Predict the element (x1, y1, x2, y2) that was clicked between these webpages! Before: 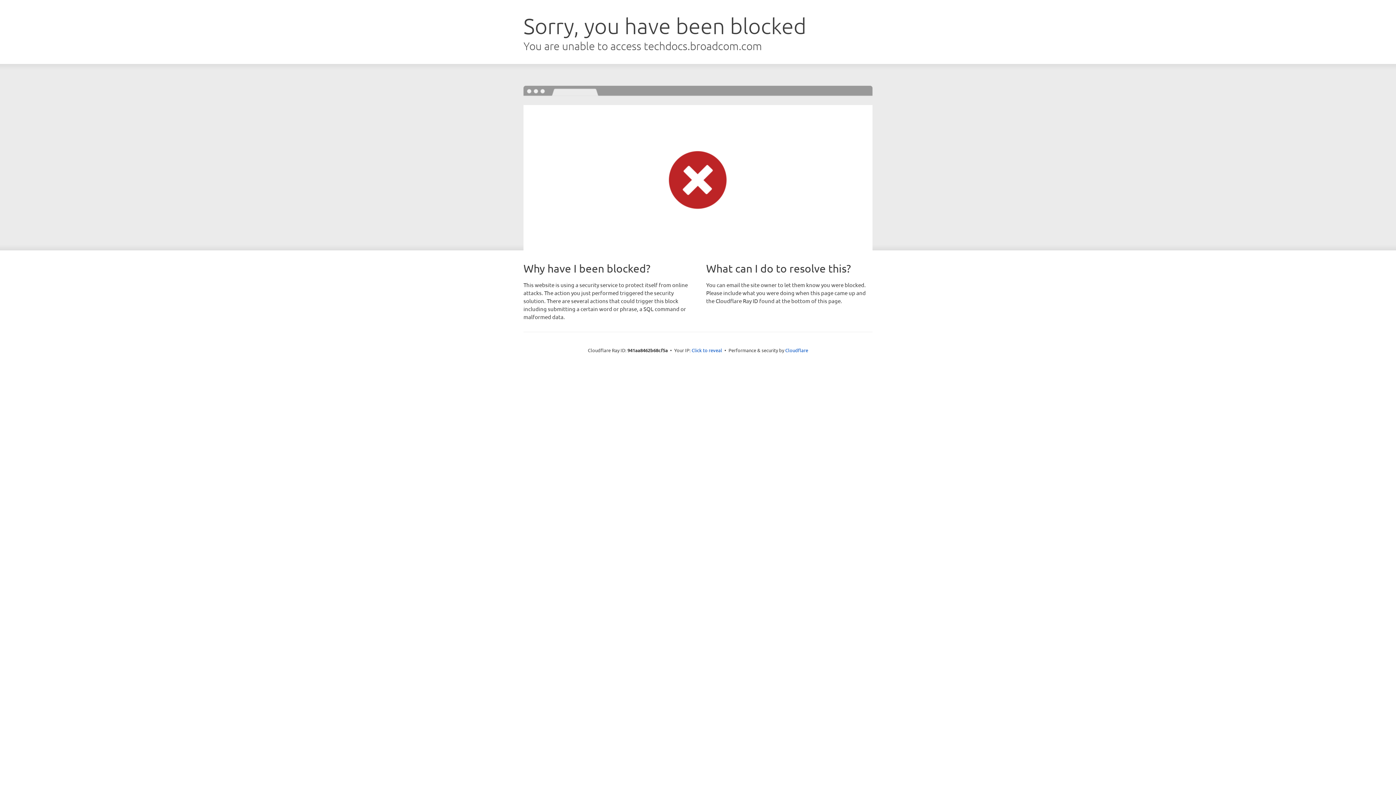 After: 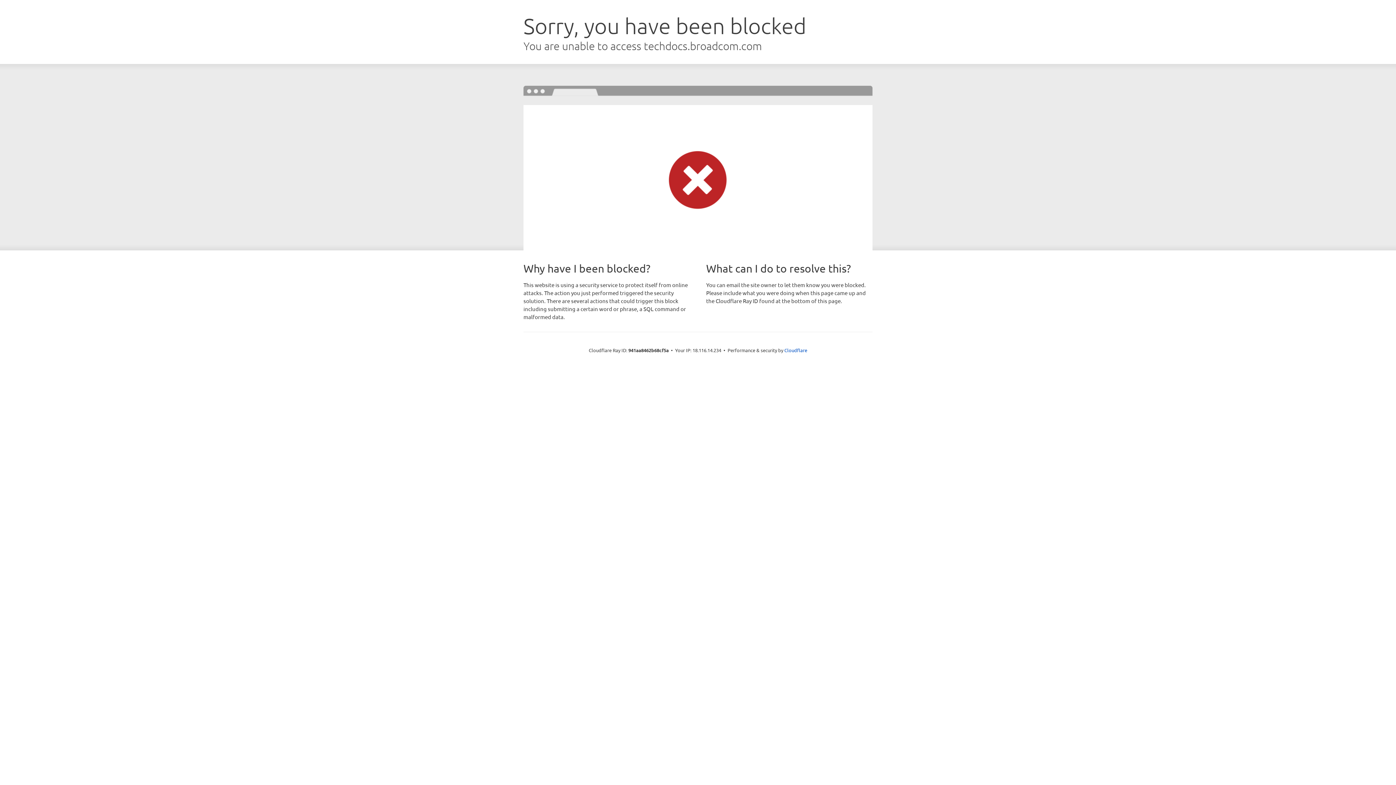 Action: bbox: (691, 346, 722, 353) label: Click to reveal